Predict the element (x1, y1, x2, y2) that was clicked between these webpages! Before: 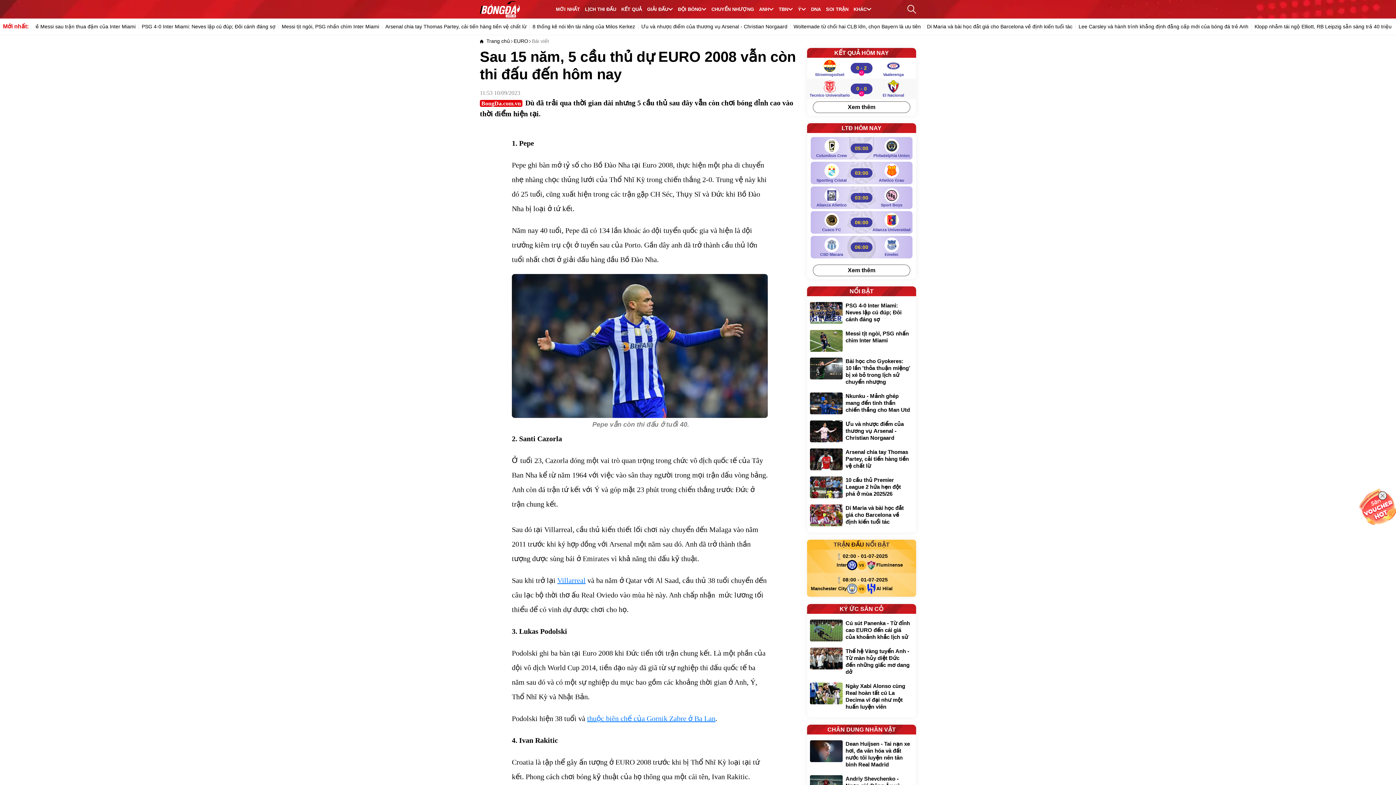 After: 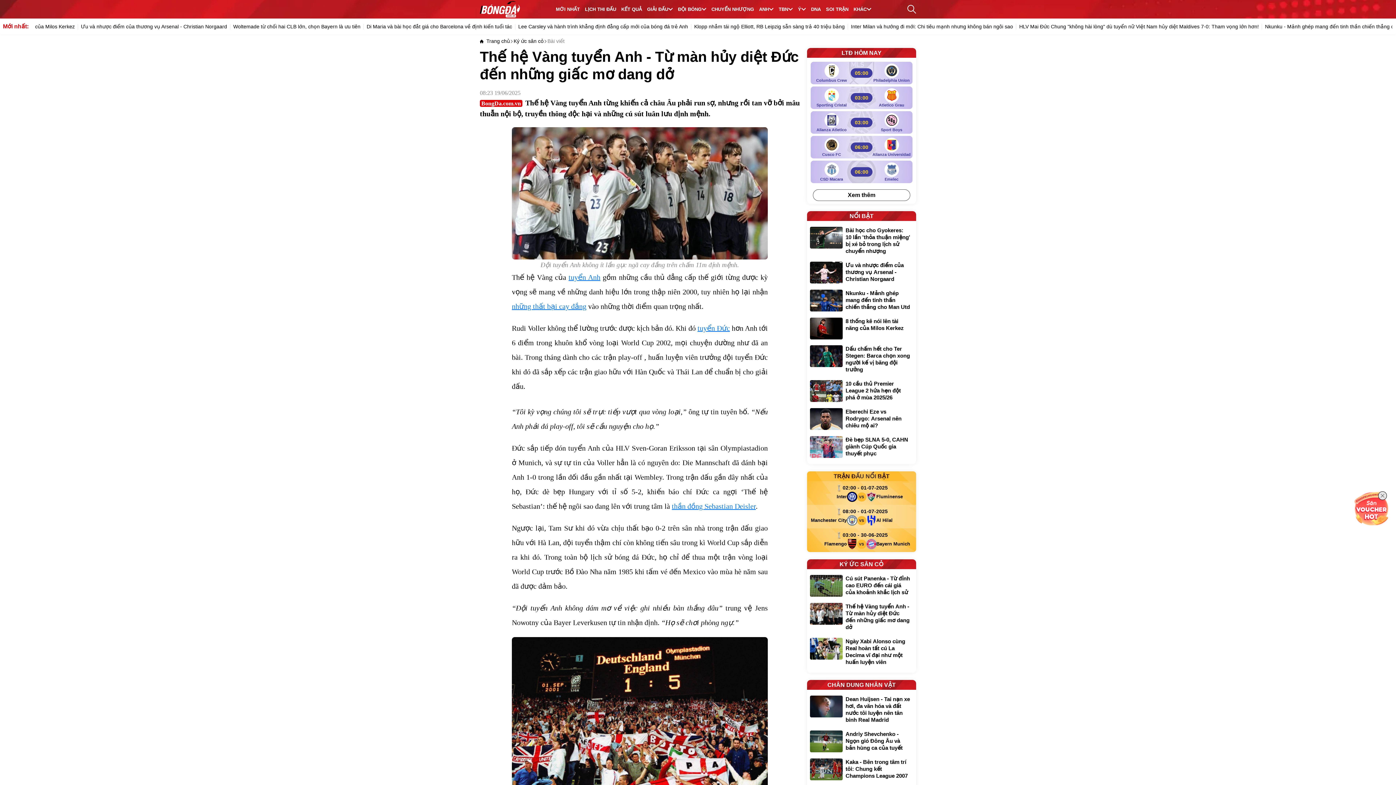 Action: bbox: (810, 648, 842, 669)